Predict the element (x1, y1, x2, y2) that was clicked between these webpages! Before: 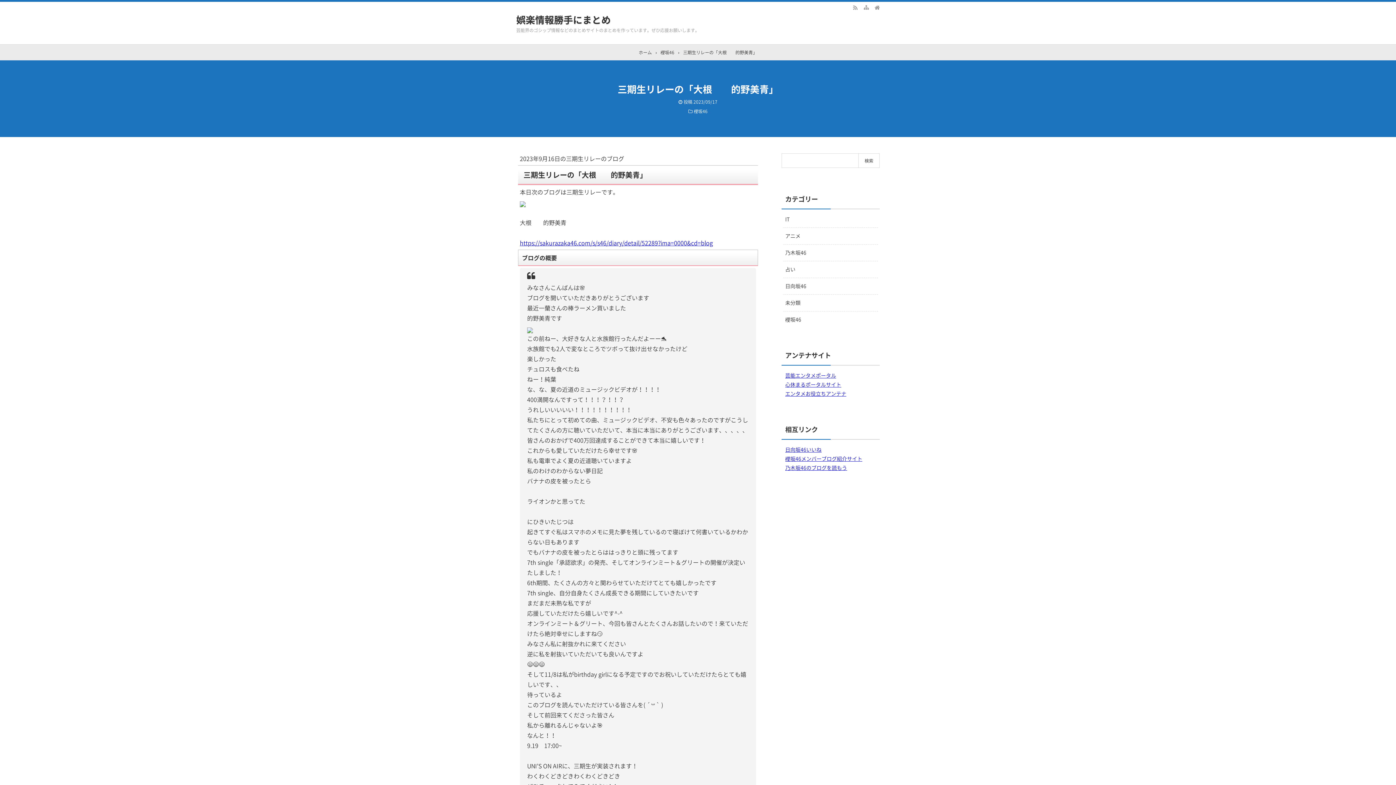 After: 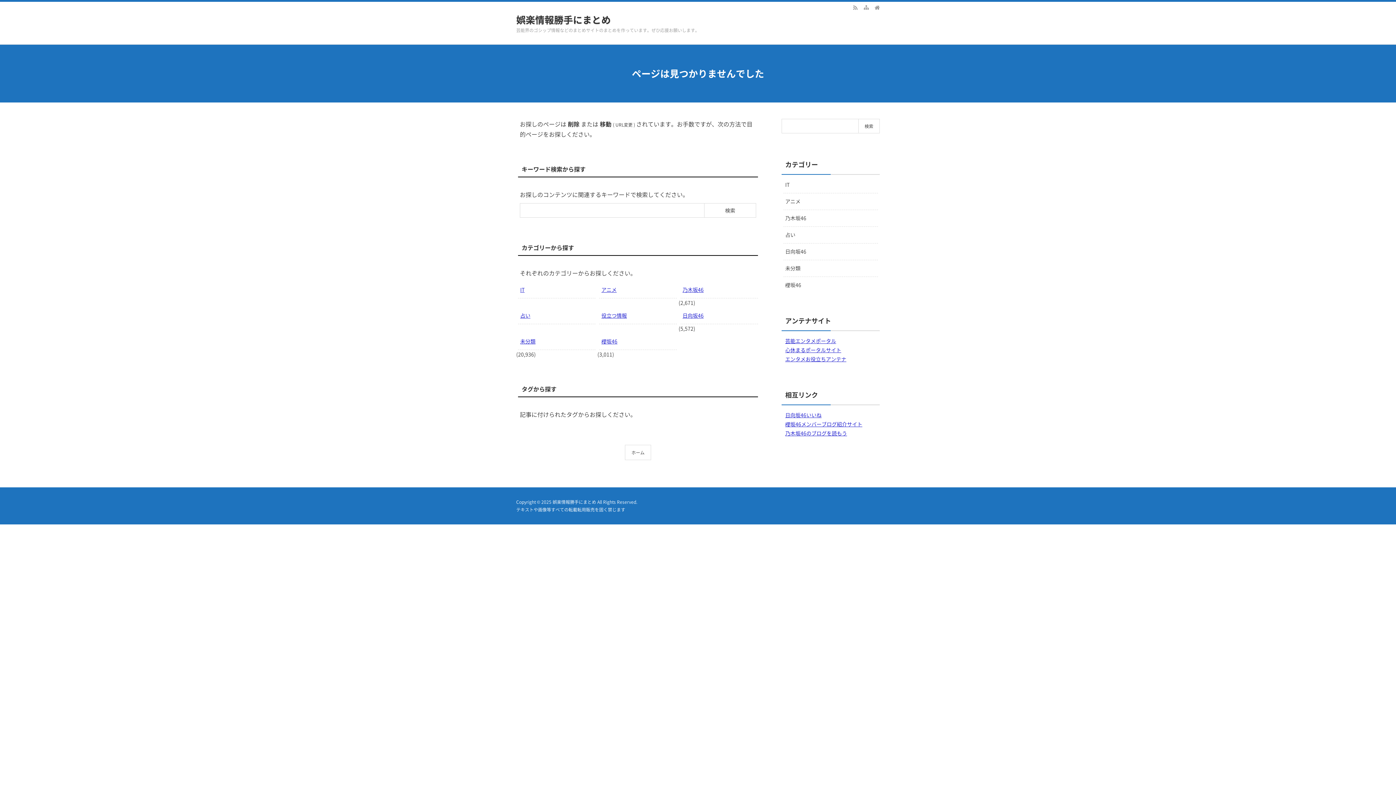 Action: bbox: (861, 2, 872, 12)